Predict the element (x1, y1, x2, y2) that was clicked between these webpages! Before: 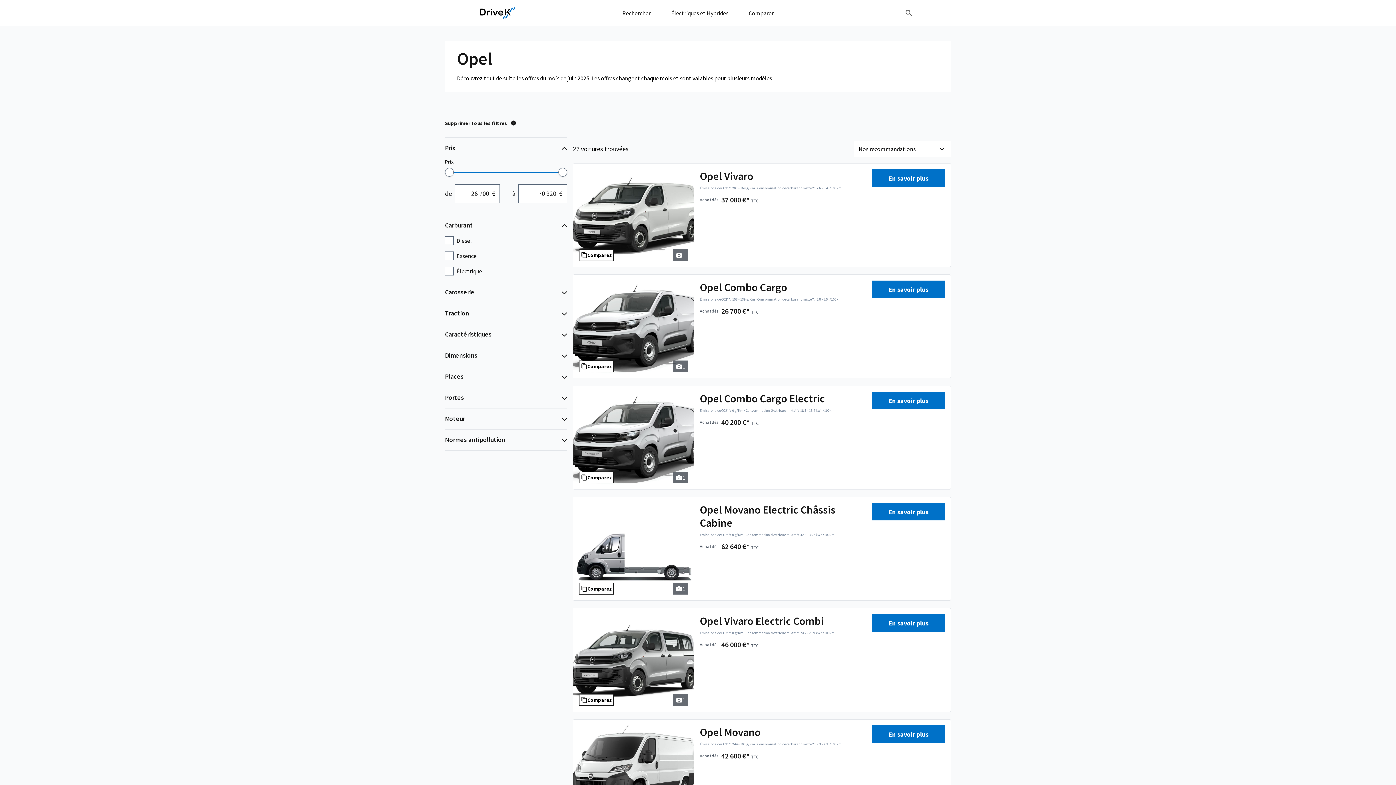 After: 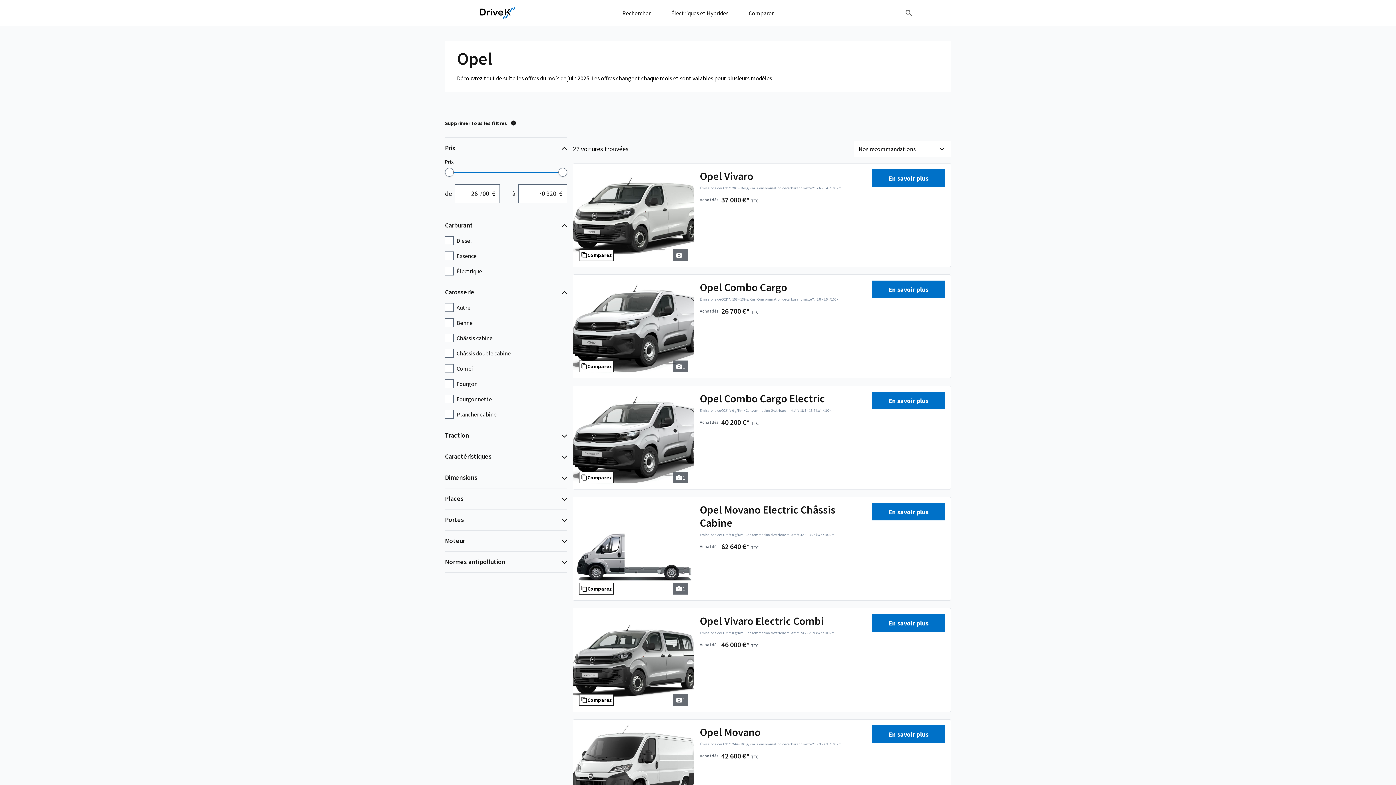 Action: label: Carosserie bbox: (445, 281, 567, 302)